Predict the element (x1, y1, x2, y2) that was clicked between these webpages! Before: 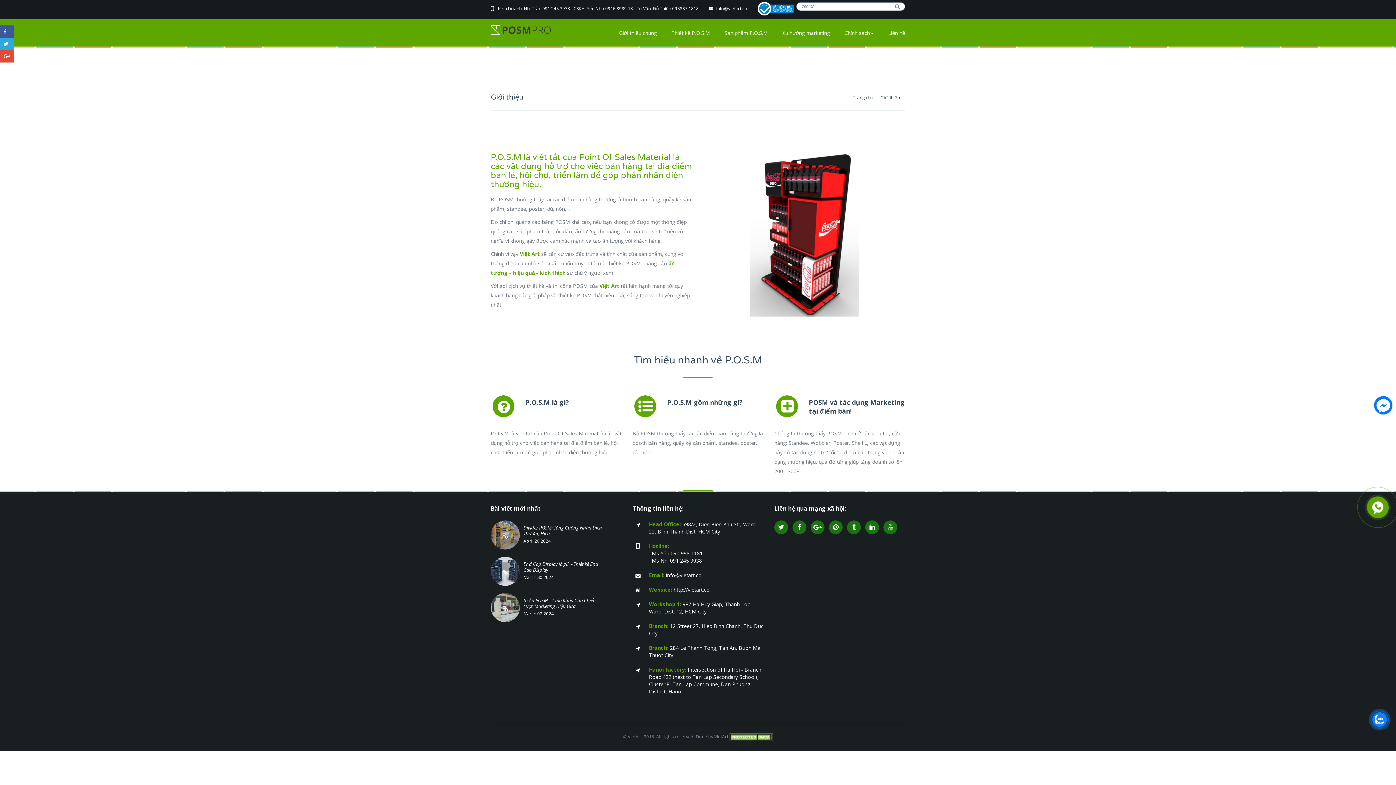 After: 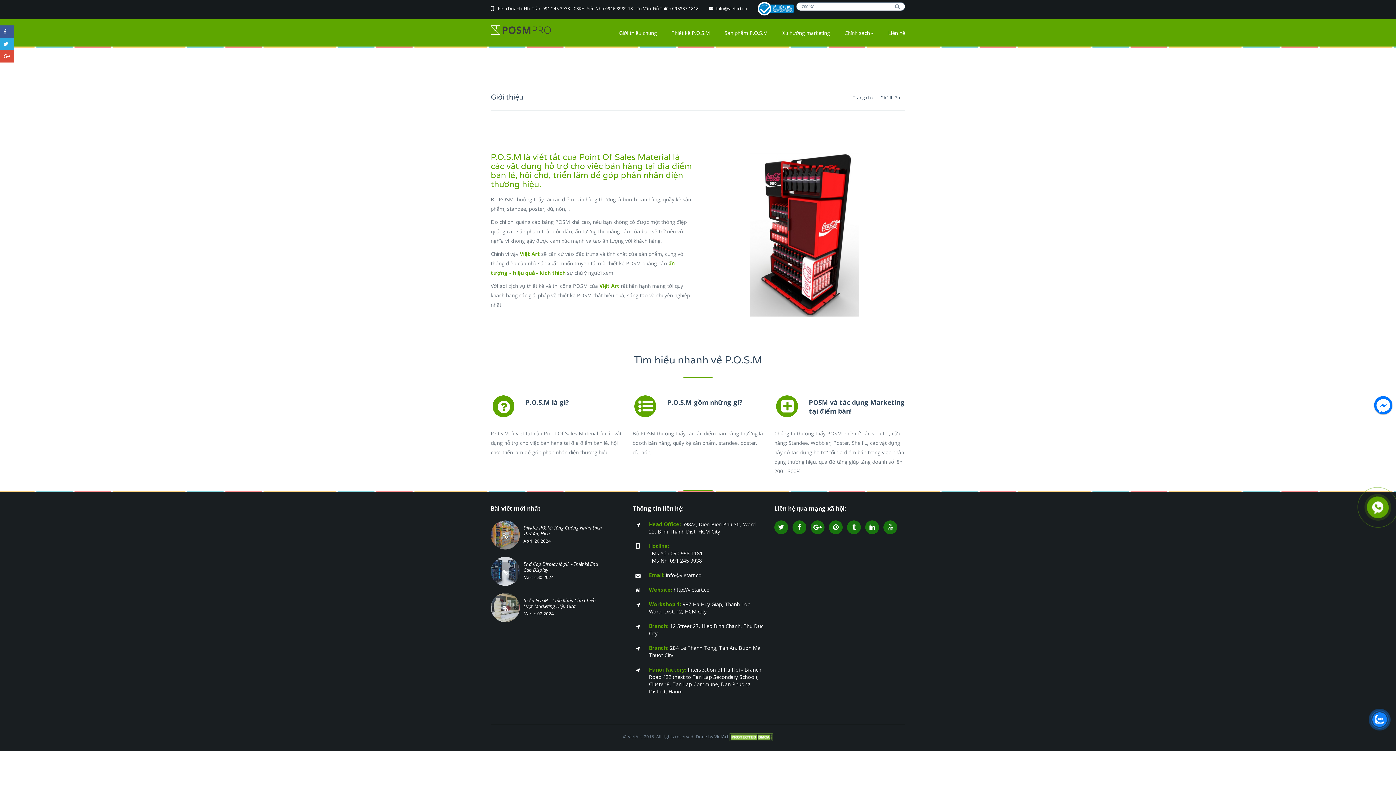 Action: bbox: (0, 50, 13, 62)